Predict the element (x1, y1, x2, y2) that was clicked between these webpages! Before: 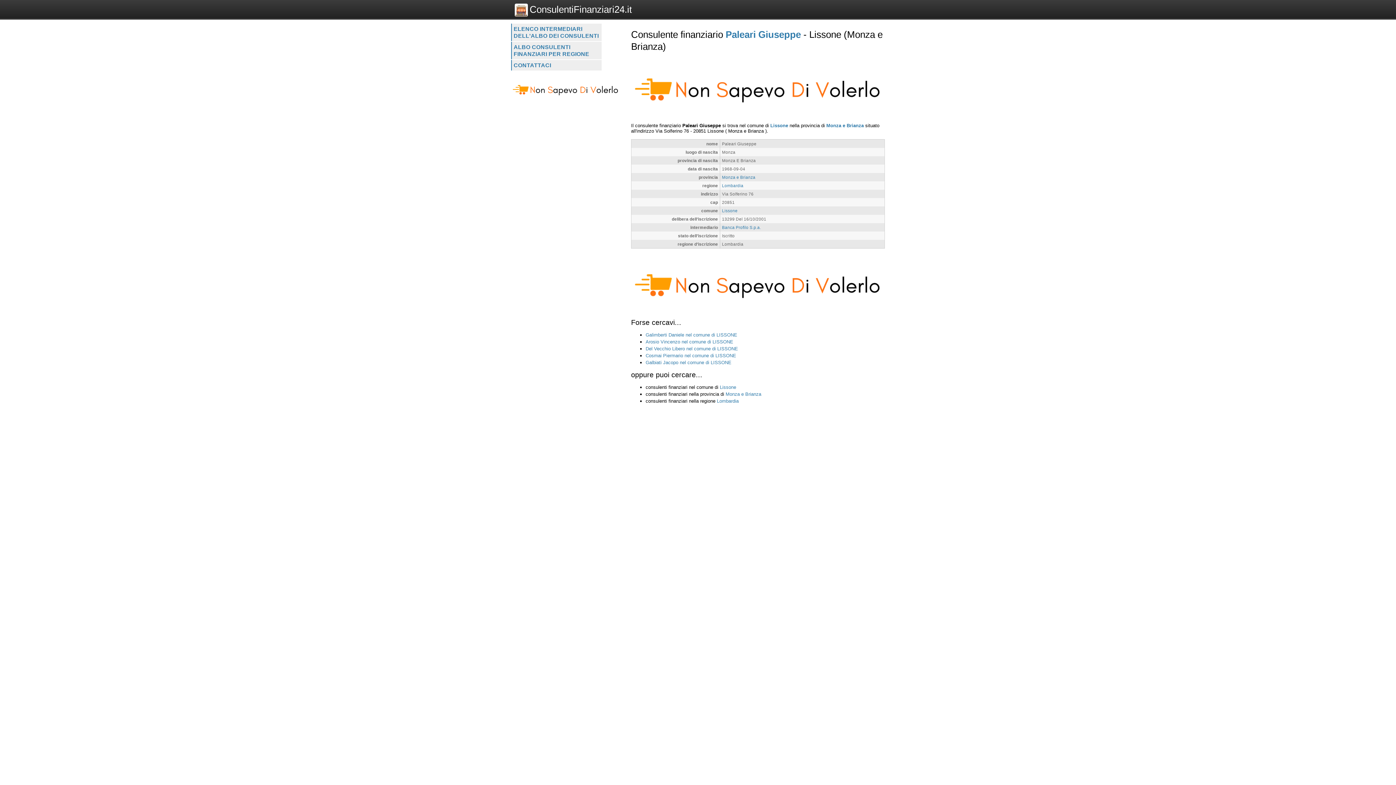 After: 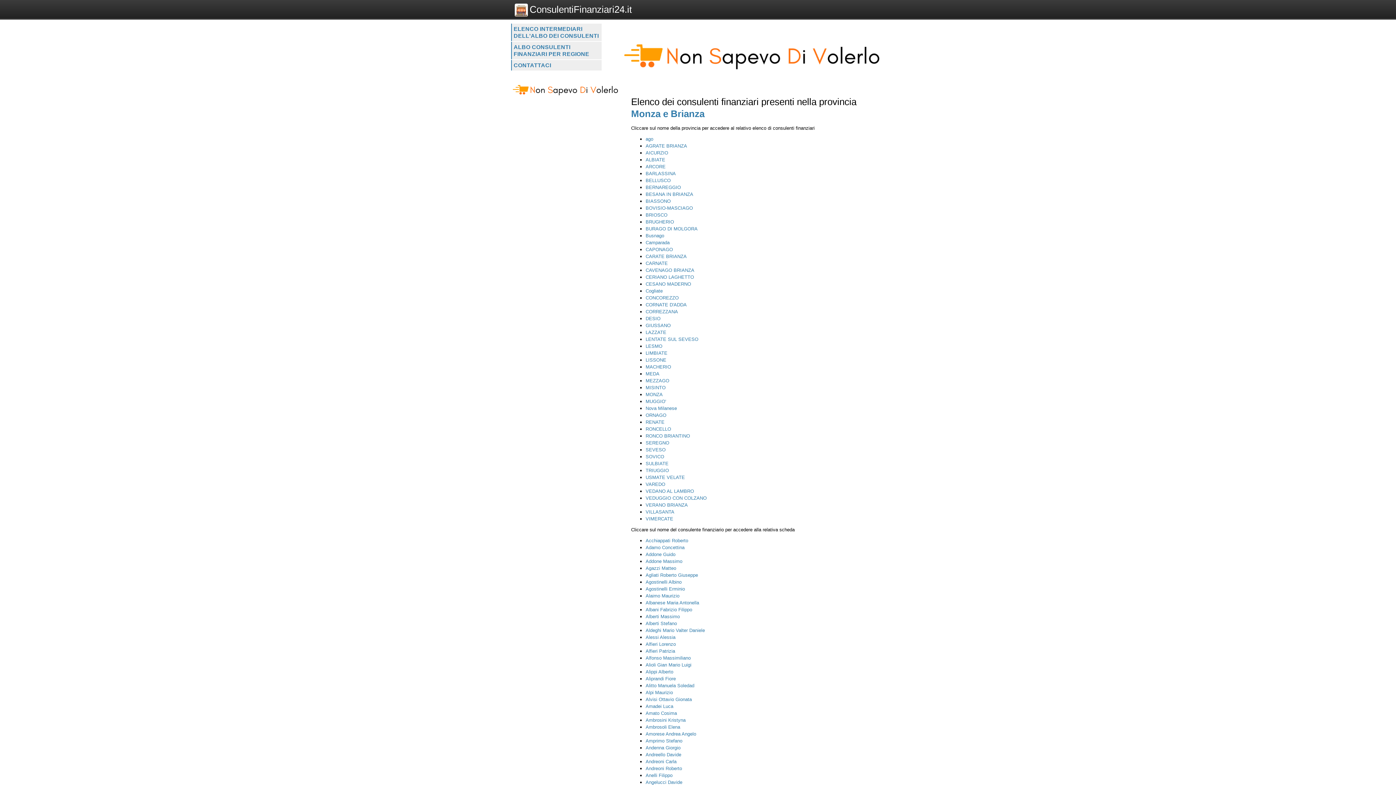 Action: bbox: (722, 115, 755, 120) label: Monza e Brianza